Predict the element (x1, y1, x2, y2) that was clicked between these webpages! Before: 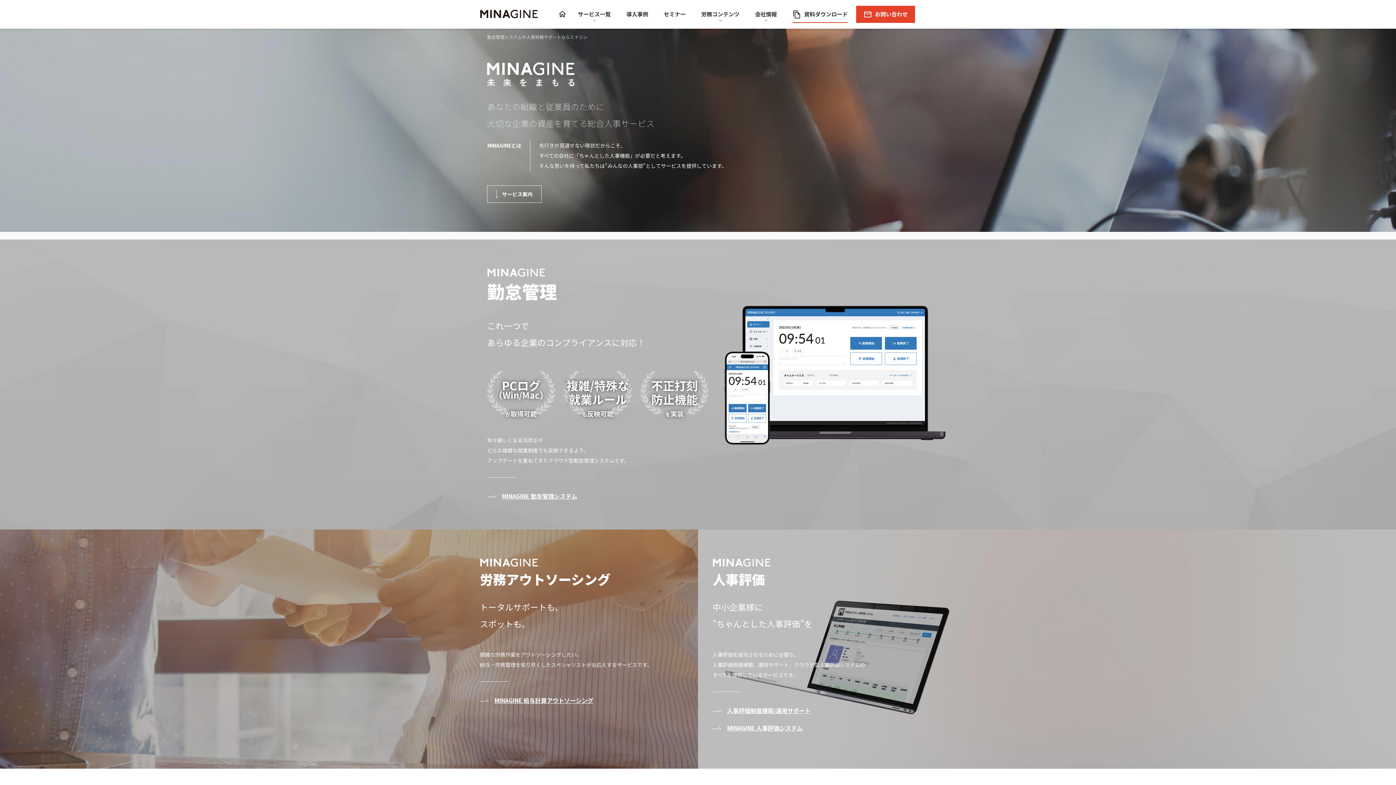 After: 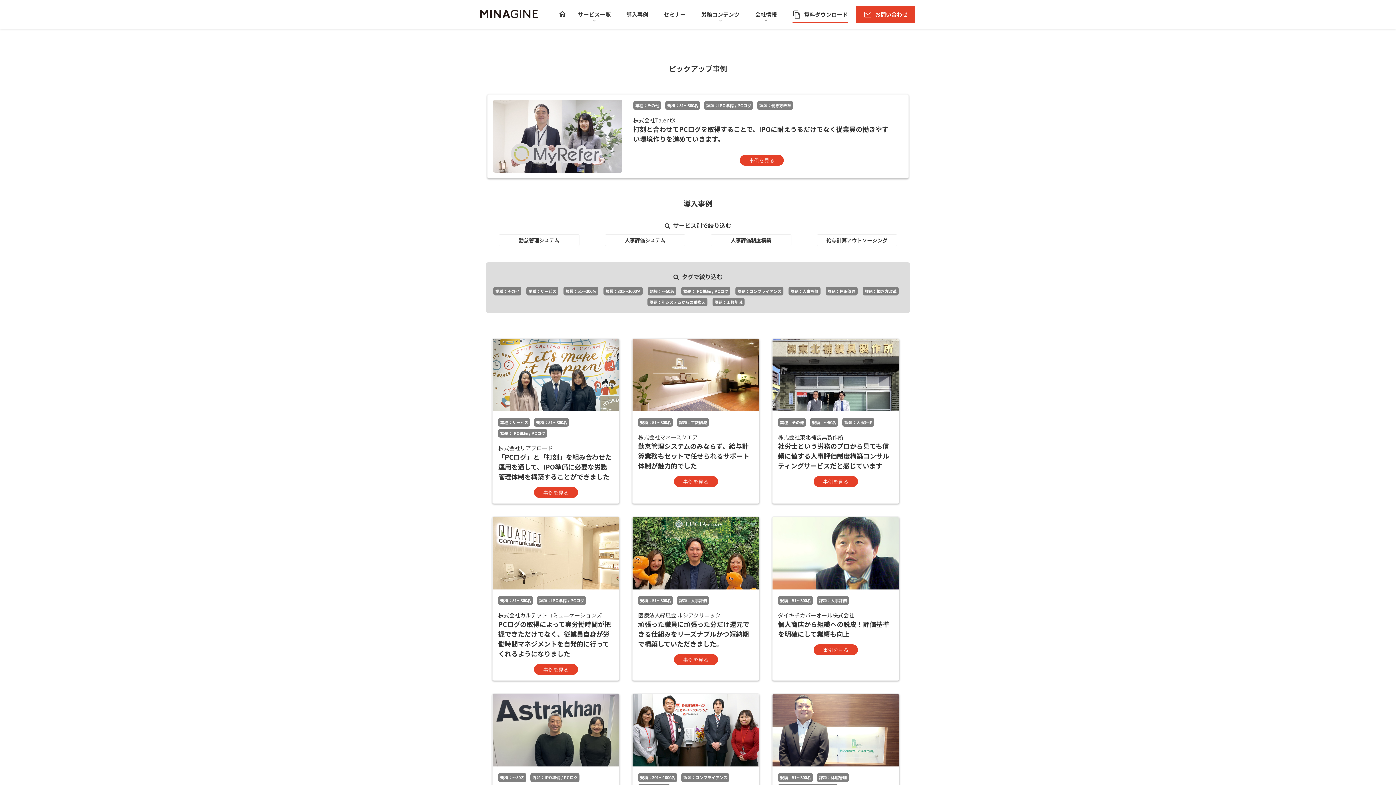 Action: bbox: (619, 5, 655, 22) label: 導入事例